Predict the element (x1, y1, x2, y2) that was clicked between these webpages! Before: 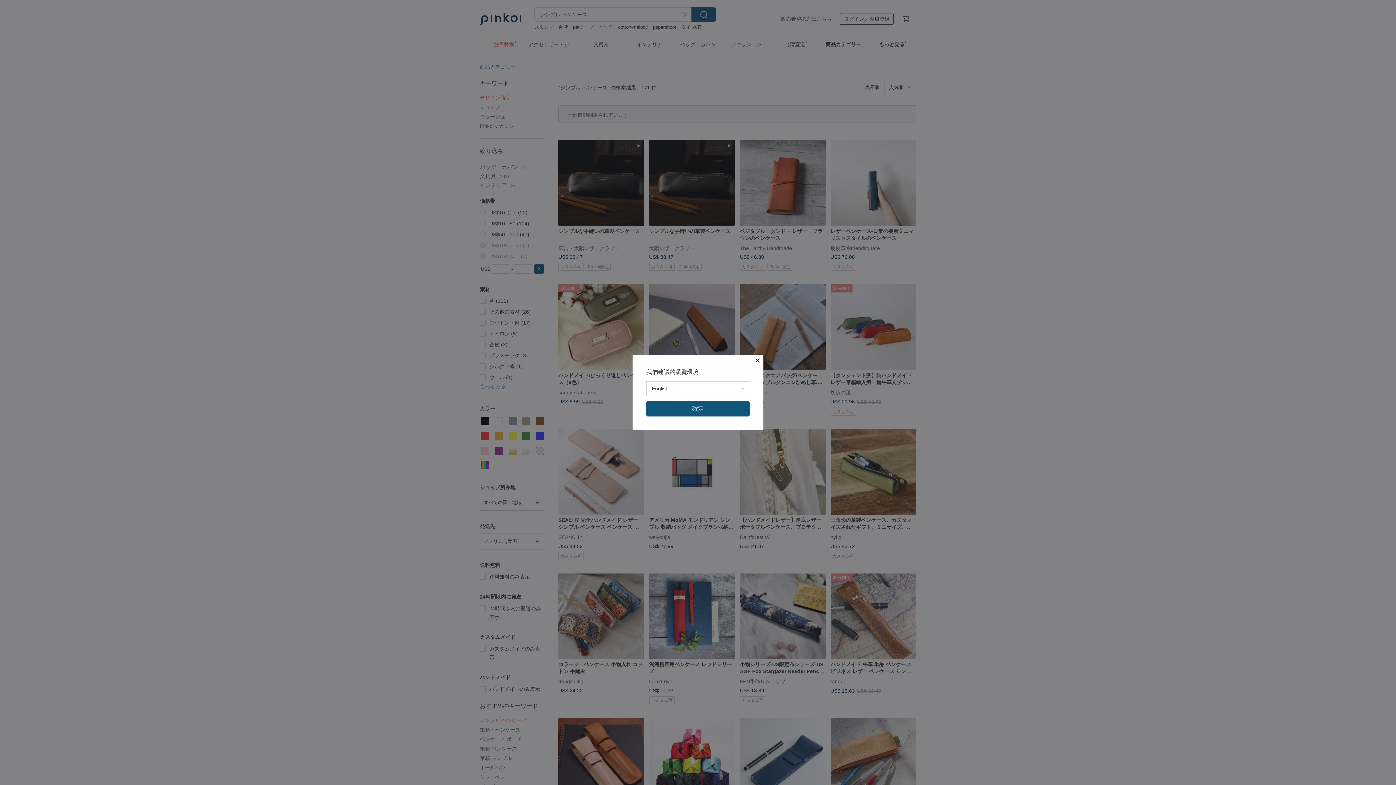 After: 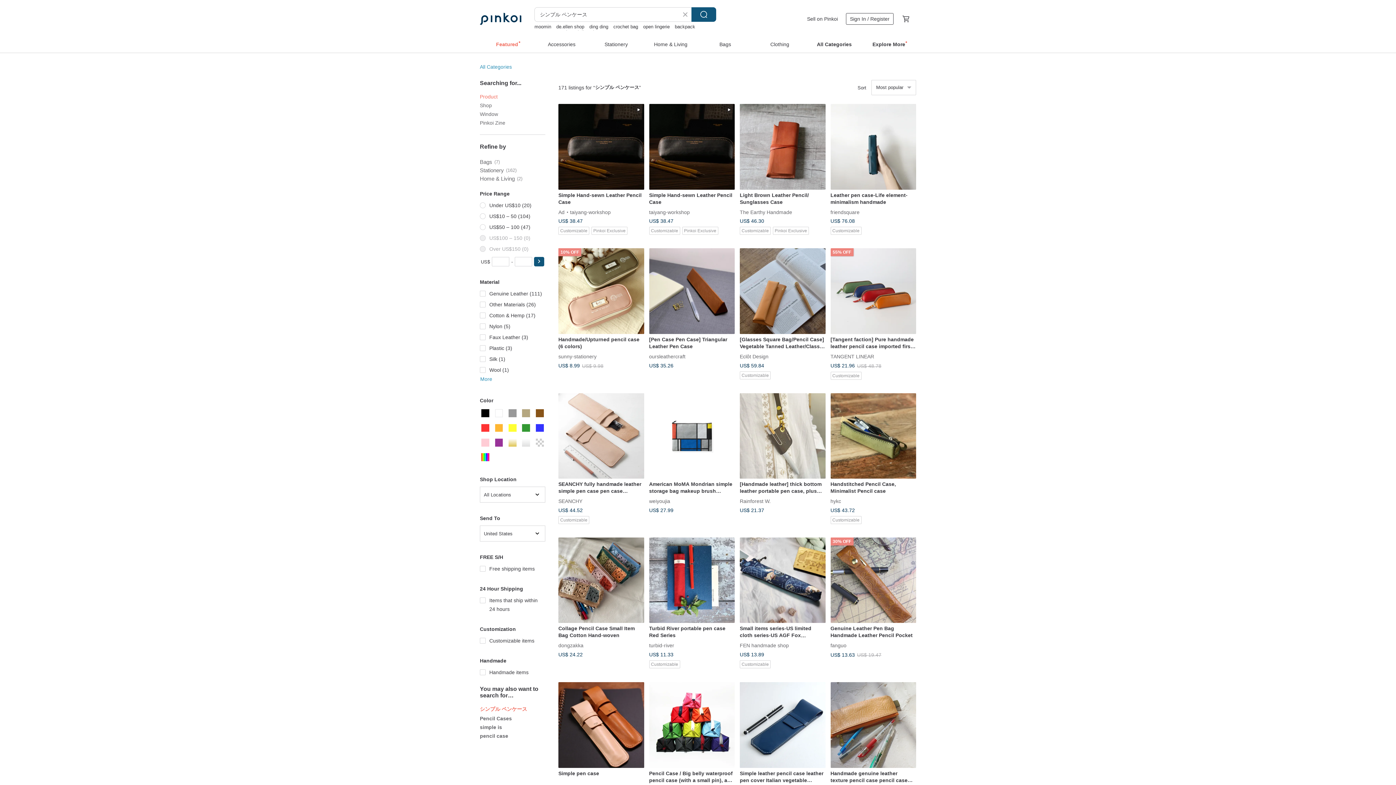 Action: bbox: (646, 401, 749, 416) label: 確定